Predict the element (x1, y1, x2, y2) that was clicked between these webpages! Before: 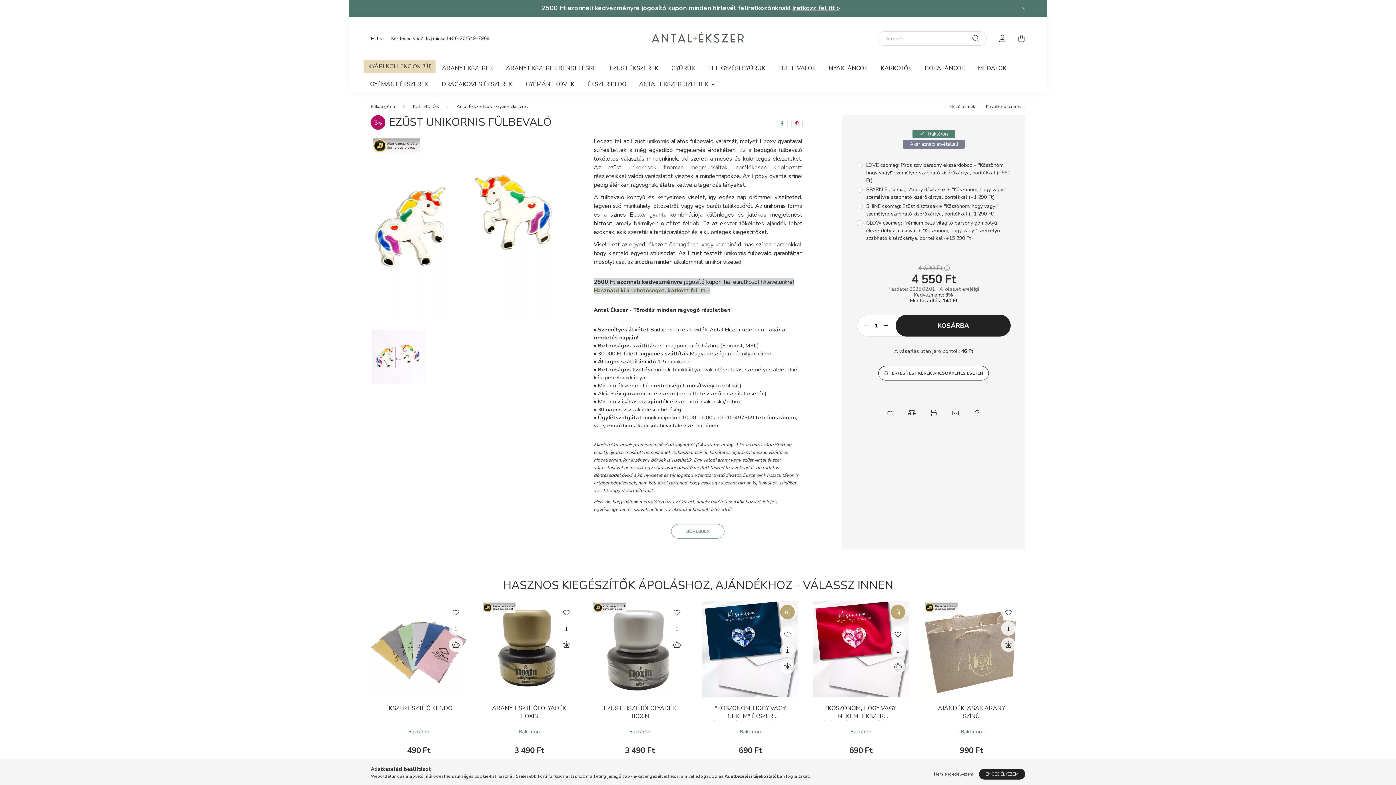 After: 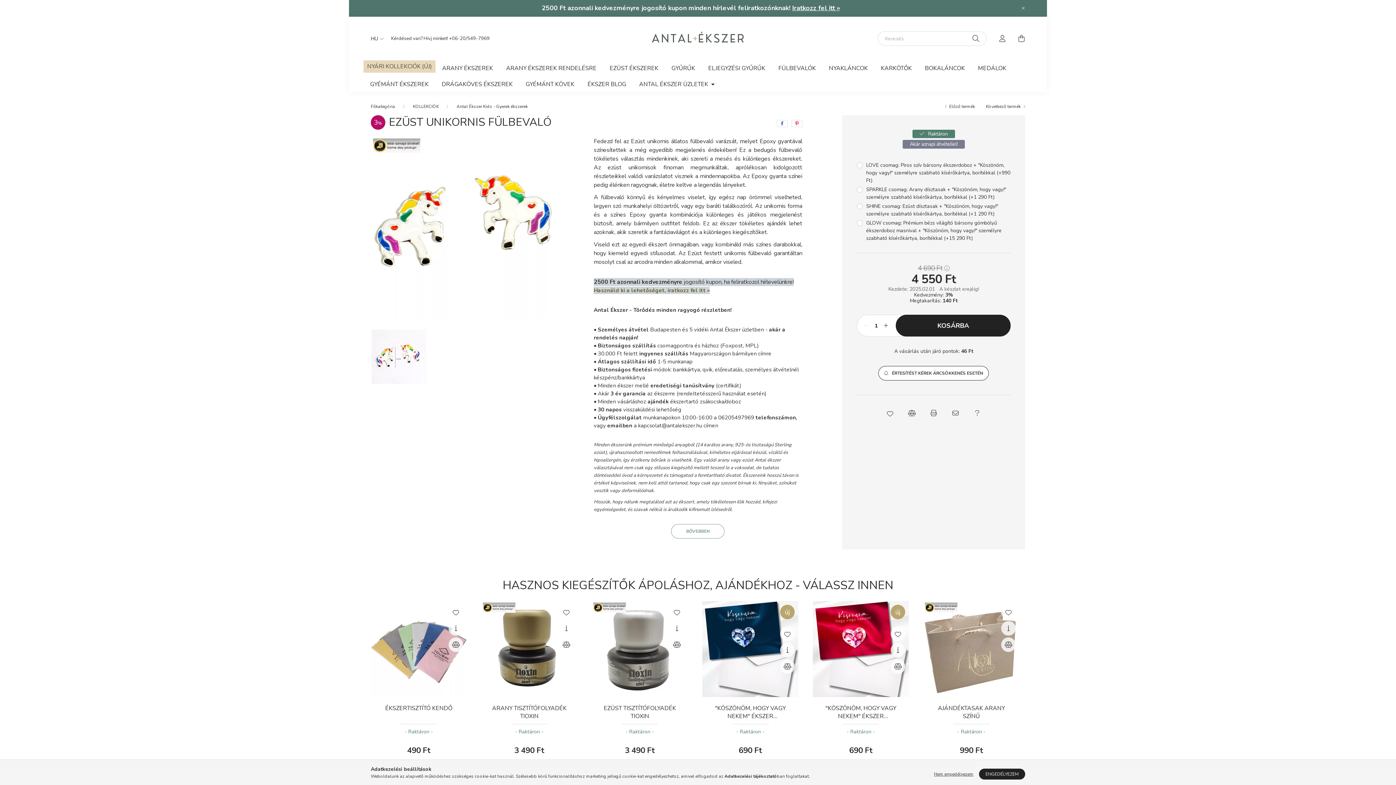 Action: bbox: (860, 320, 871, 331) label: minusz